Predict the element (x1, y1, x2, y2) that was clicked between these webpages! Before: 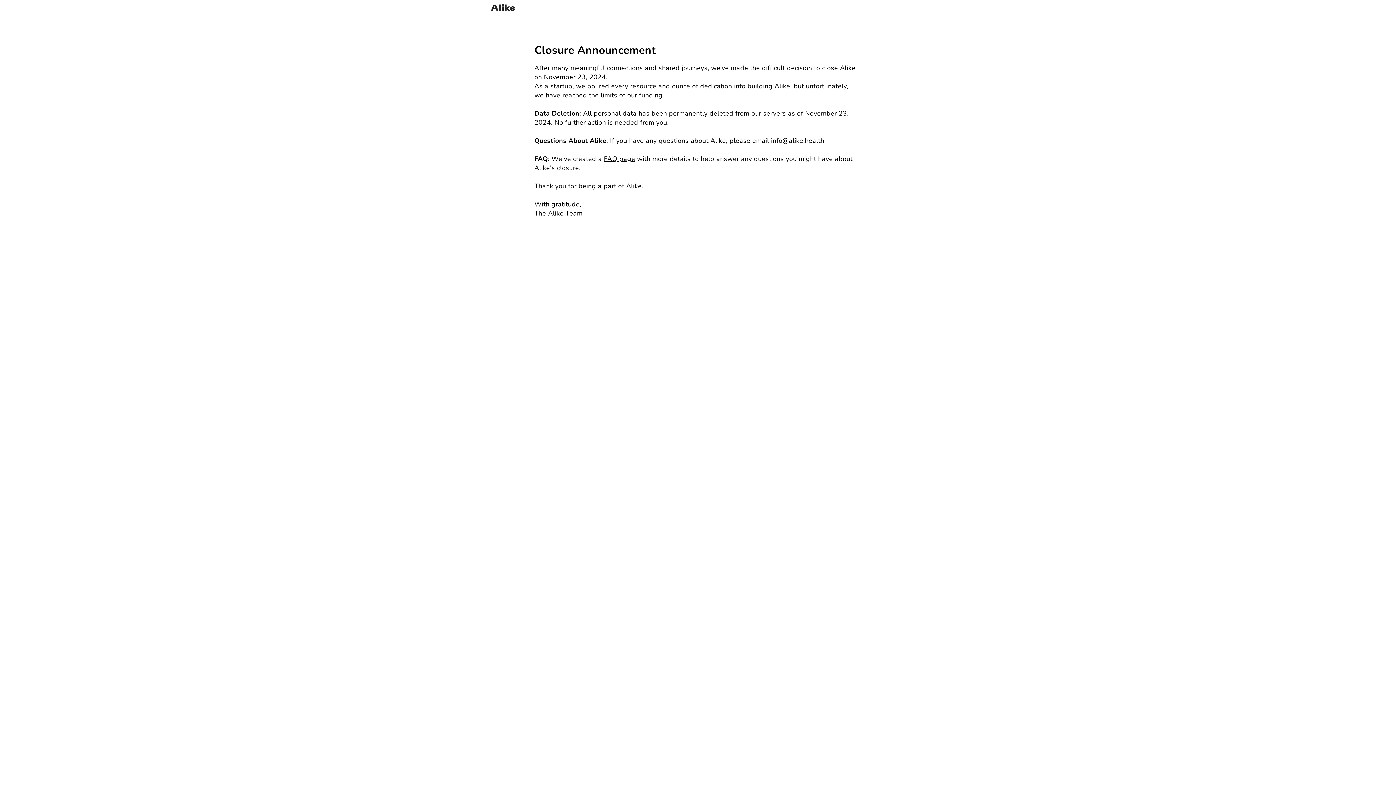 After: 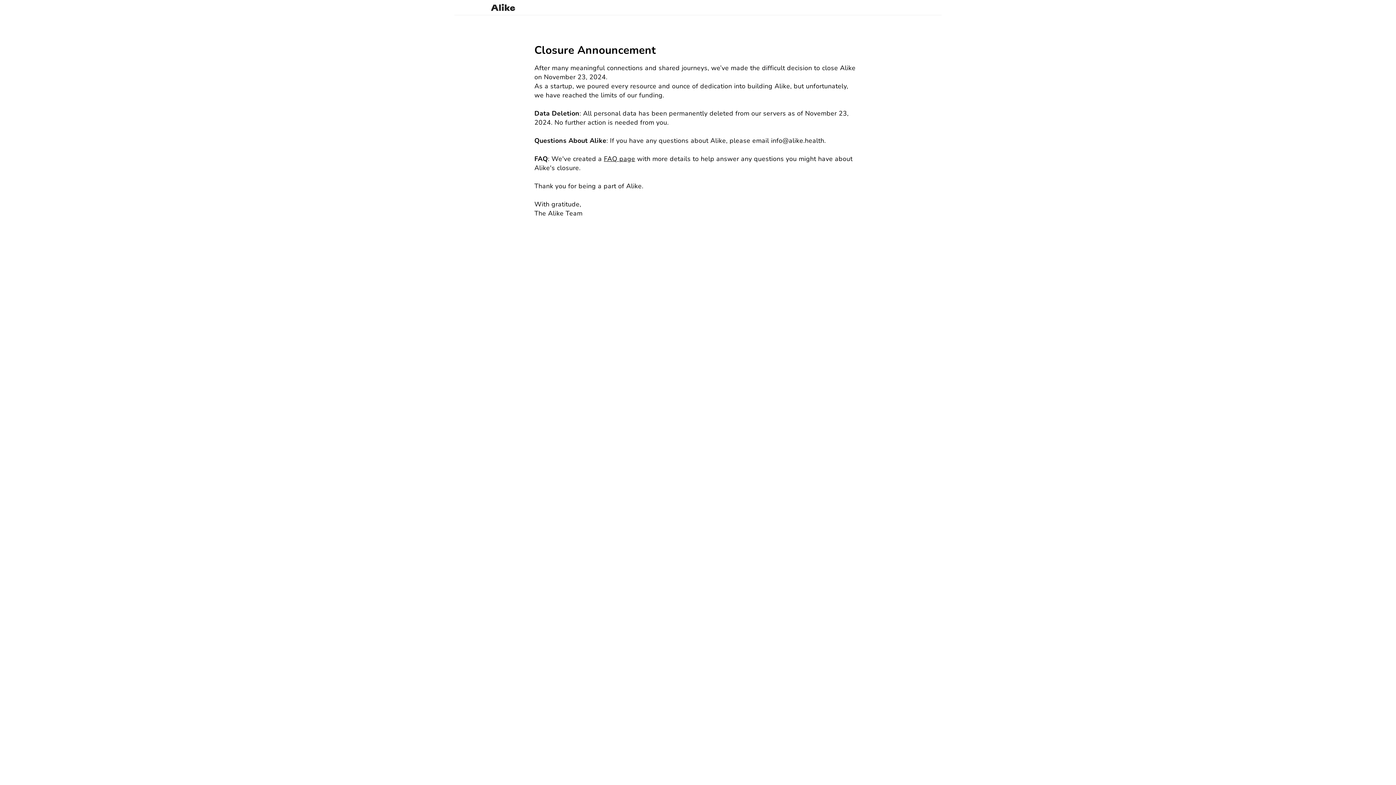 Action: bbox: (454, 3, 522, 11)